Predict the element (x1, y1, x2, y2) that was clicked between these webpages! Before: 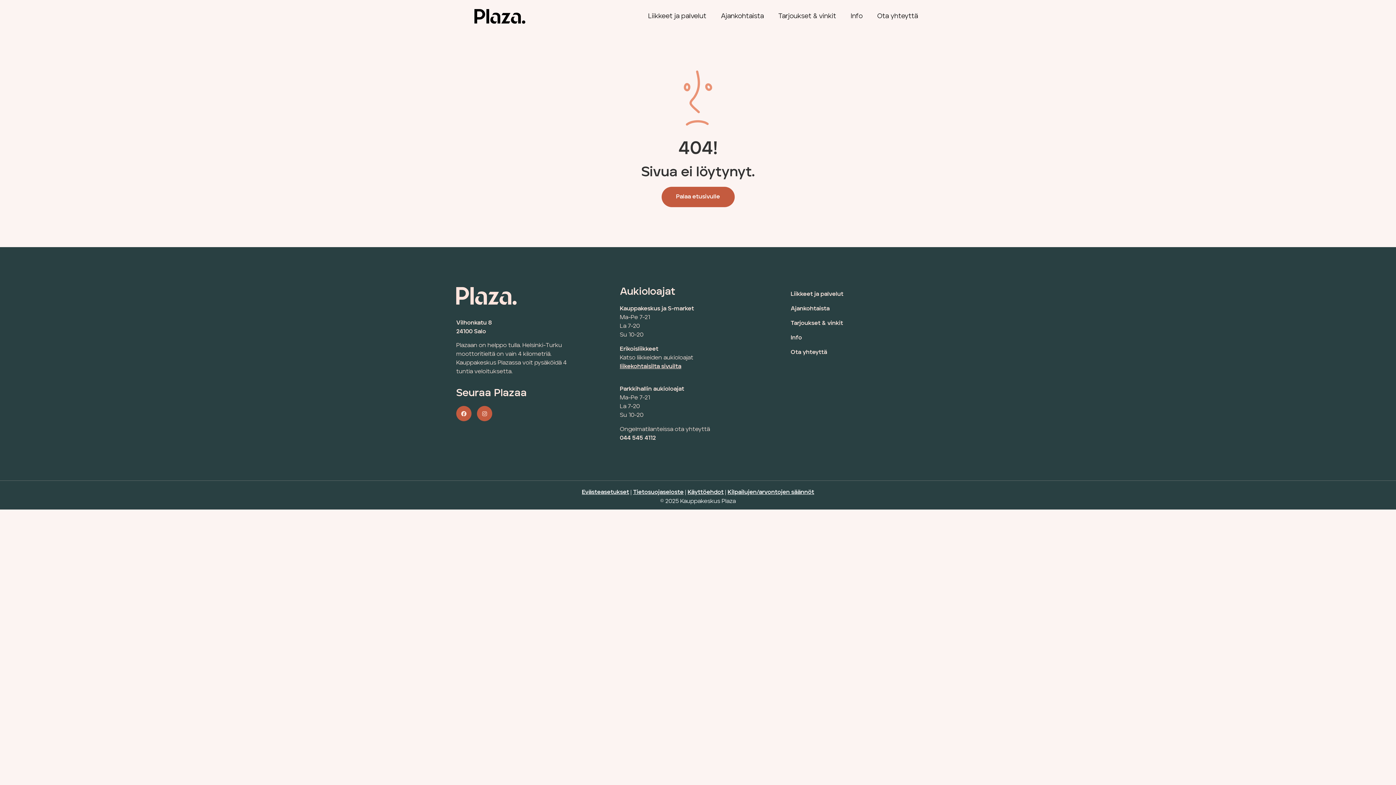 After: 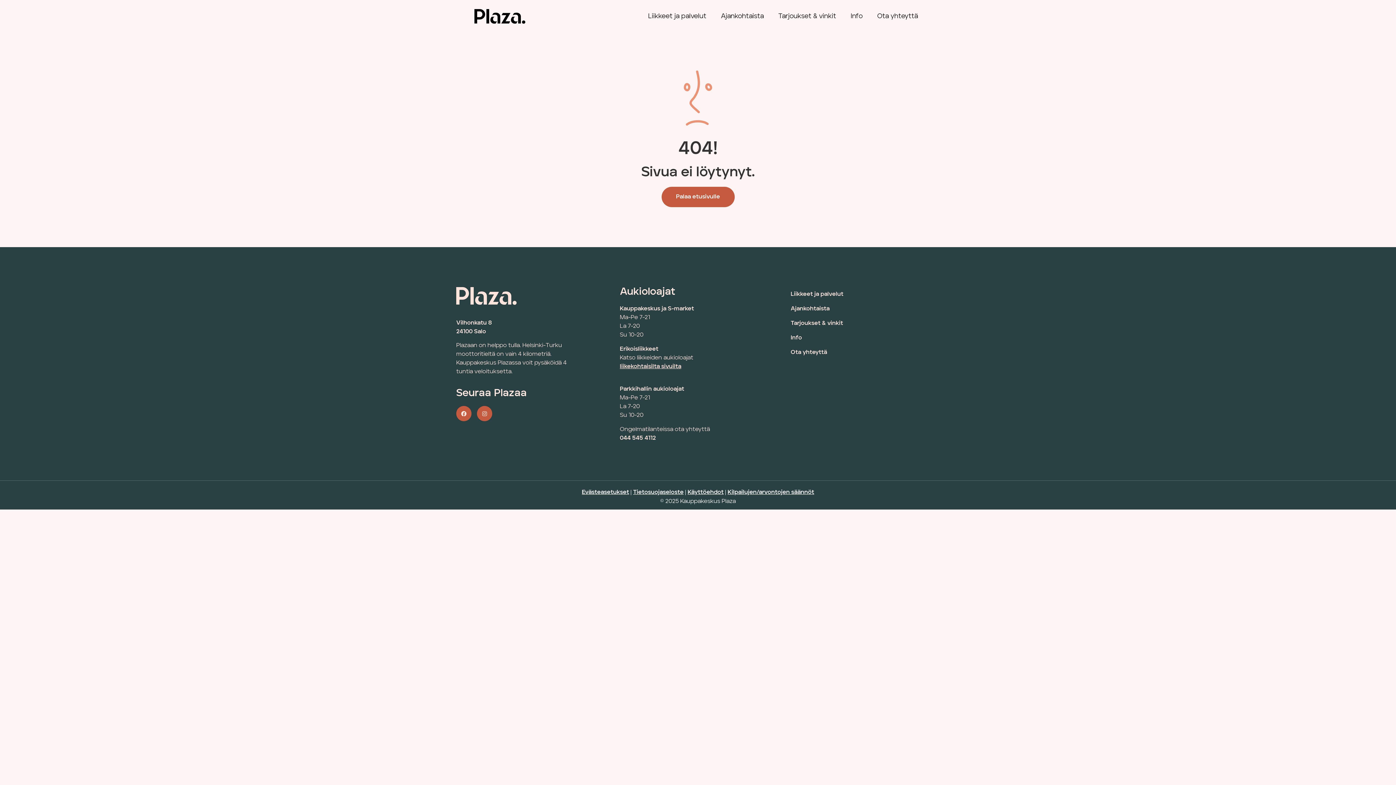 Action: label: Evästeasetukset bbox: (582, 489, 629, 495)